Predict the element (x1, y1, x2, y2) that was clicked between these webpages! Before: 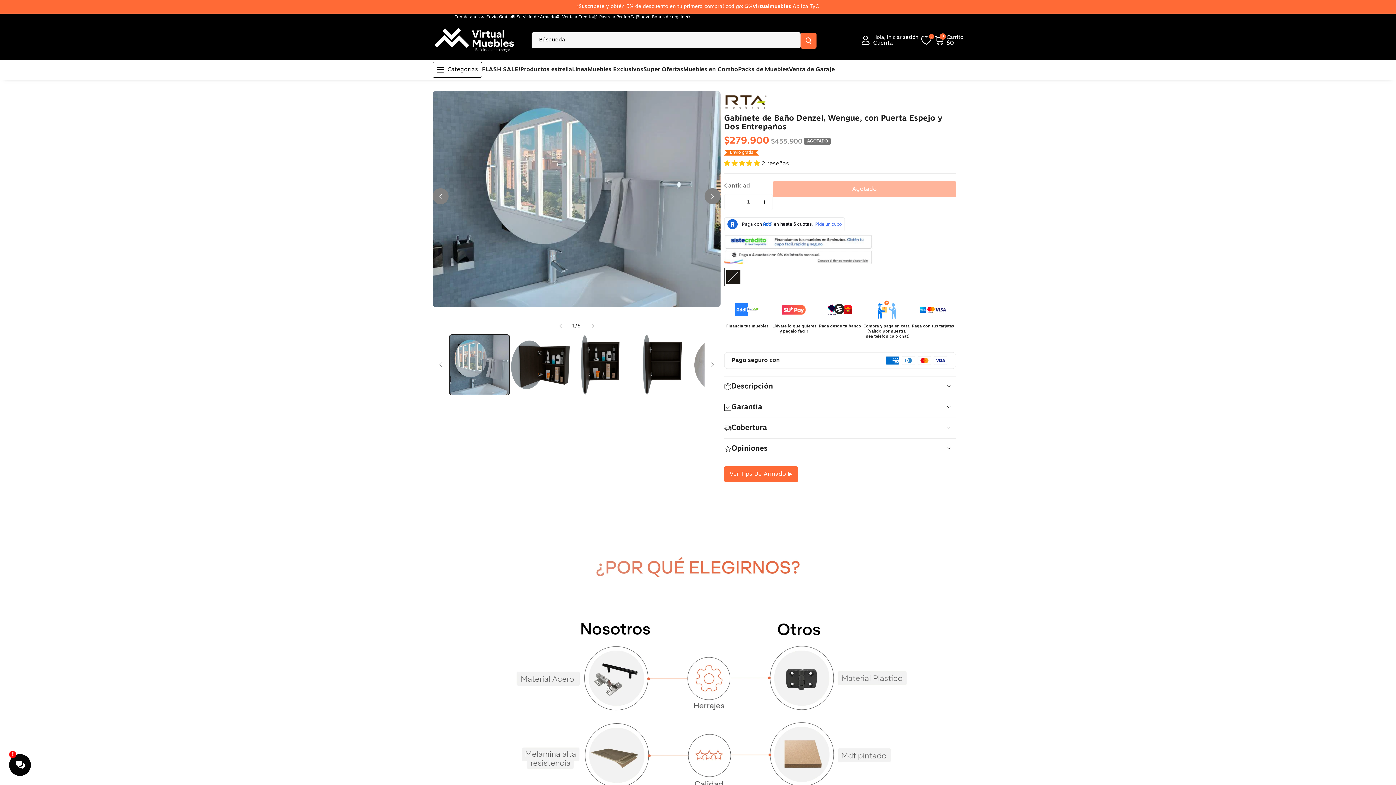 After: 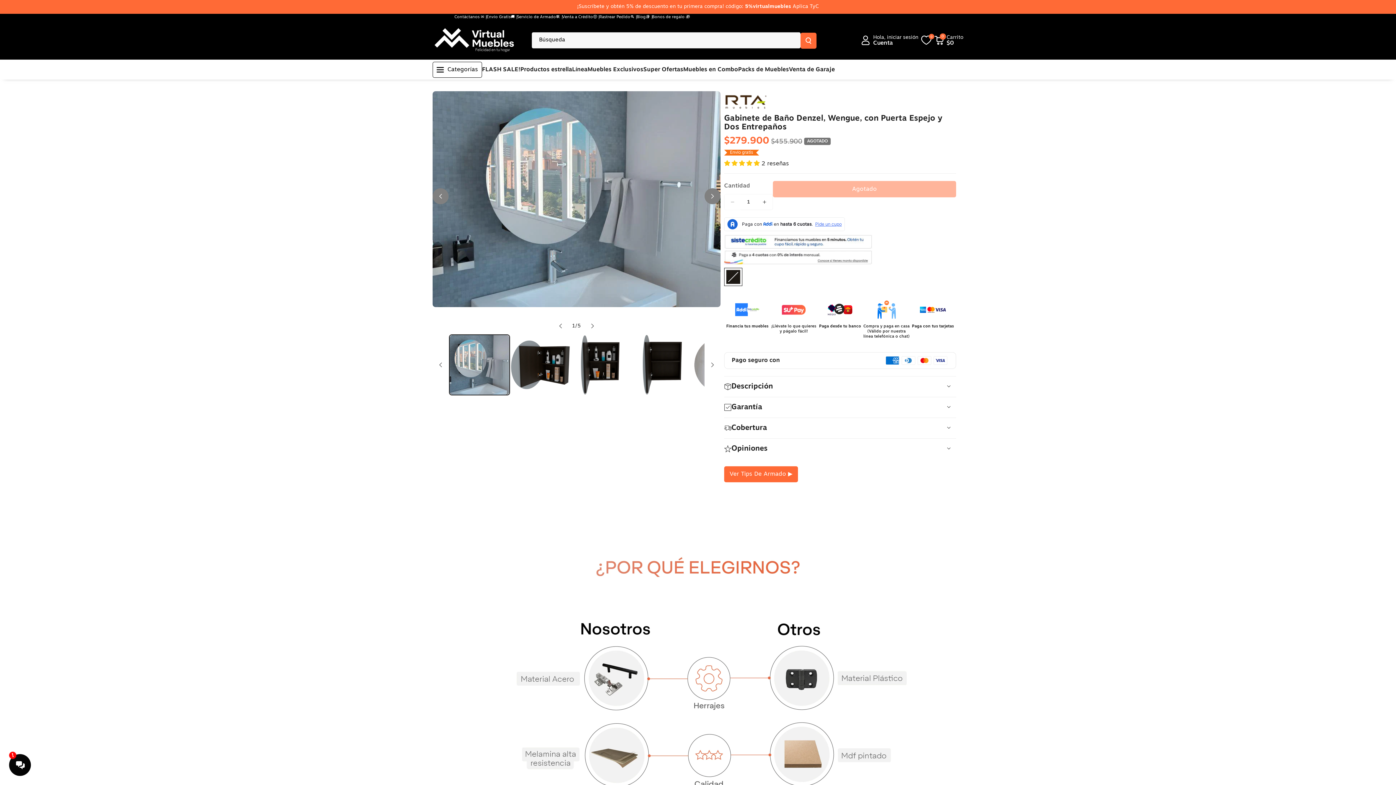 Action: label: Reducir cantidad para Gabinete de Baño Denzel, Wengue, con Puerta Espejo y Dos Entrepaños bbox: (724, 194, 740, 210)